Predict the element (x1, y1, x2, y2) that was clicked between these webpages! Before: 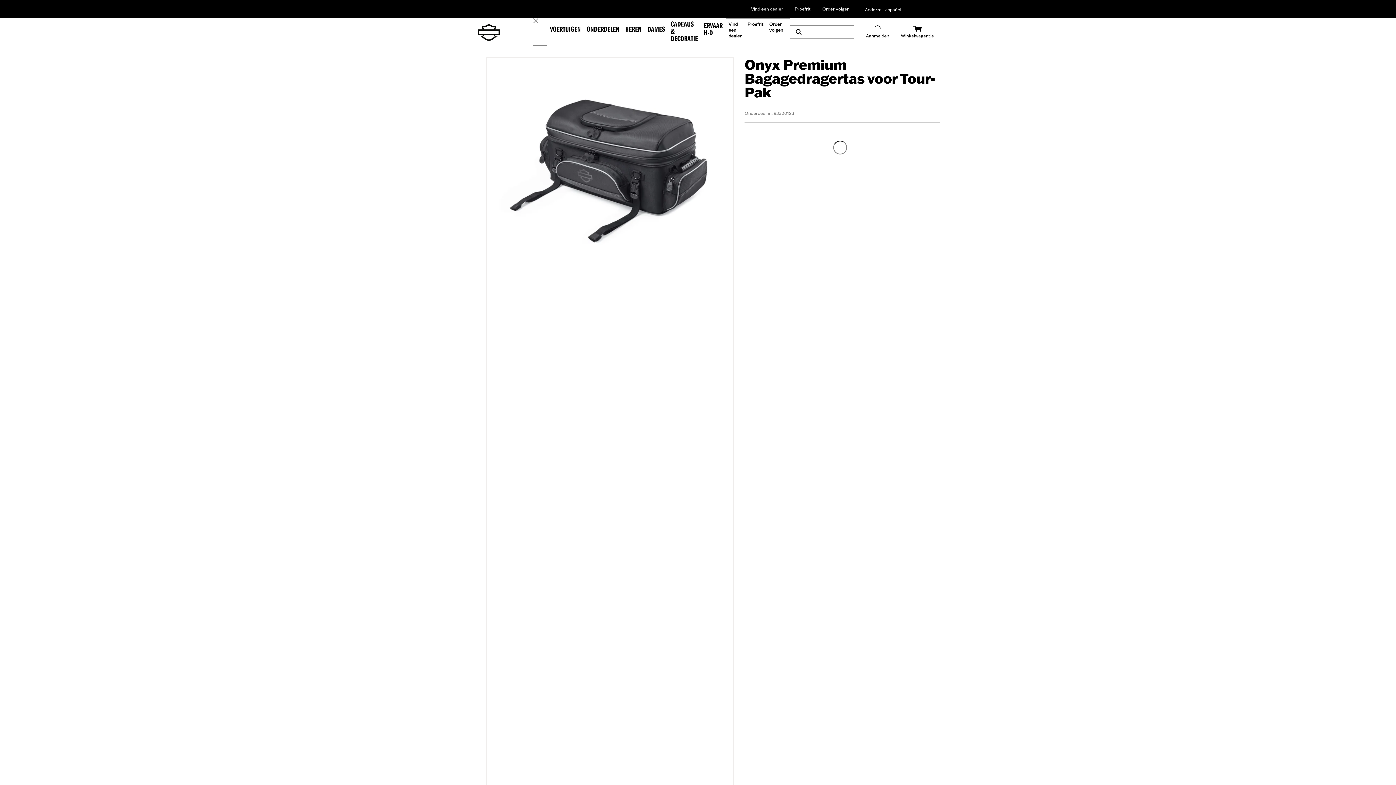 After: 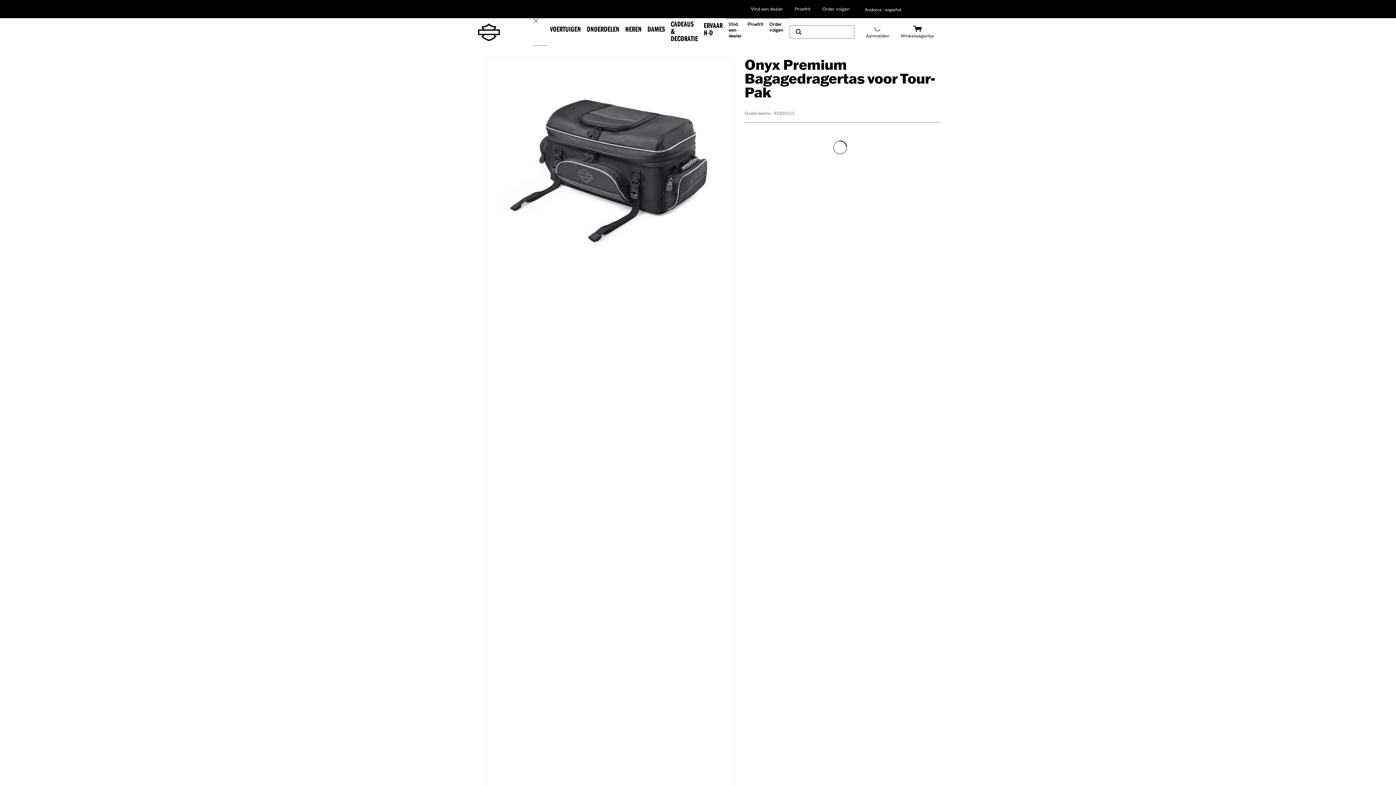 Action: bbox: (456, 146, 481, 168)